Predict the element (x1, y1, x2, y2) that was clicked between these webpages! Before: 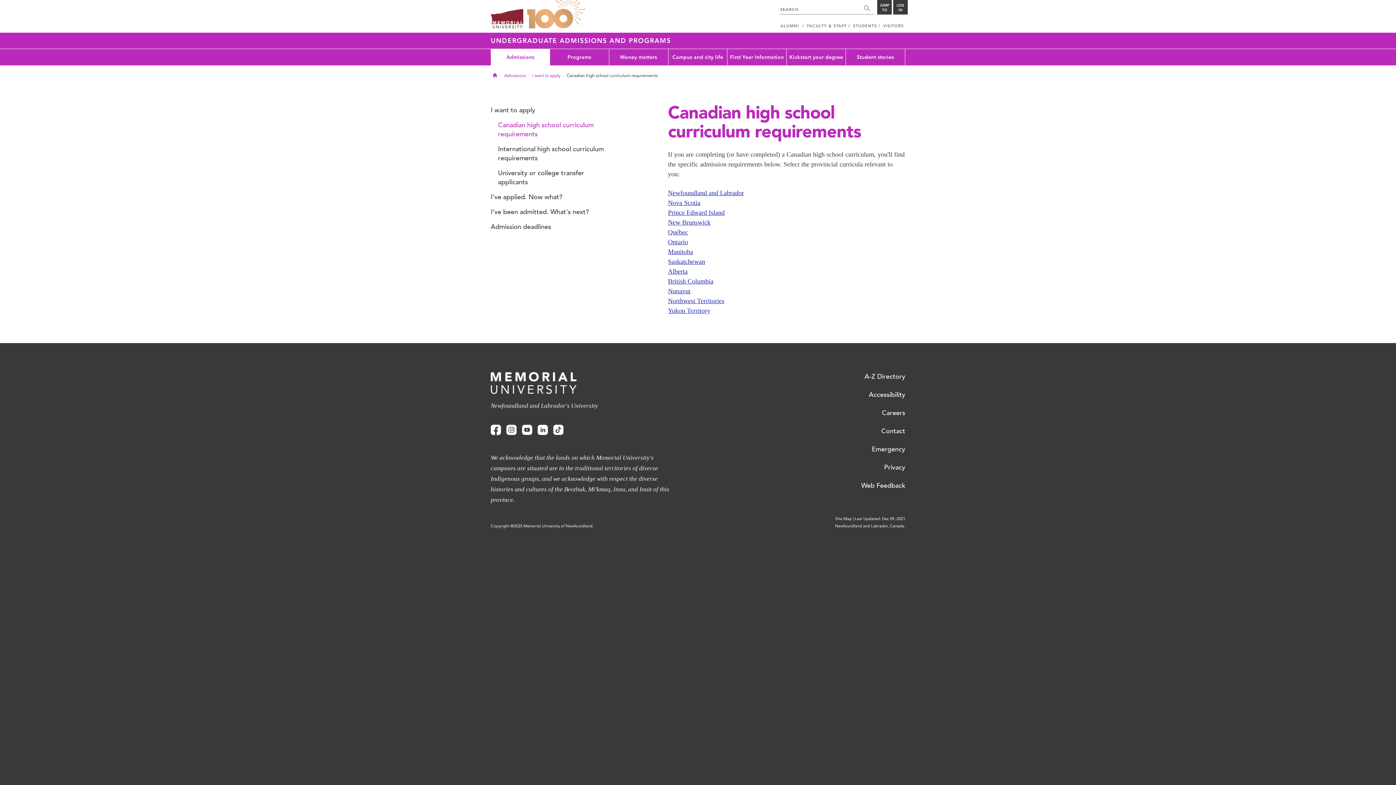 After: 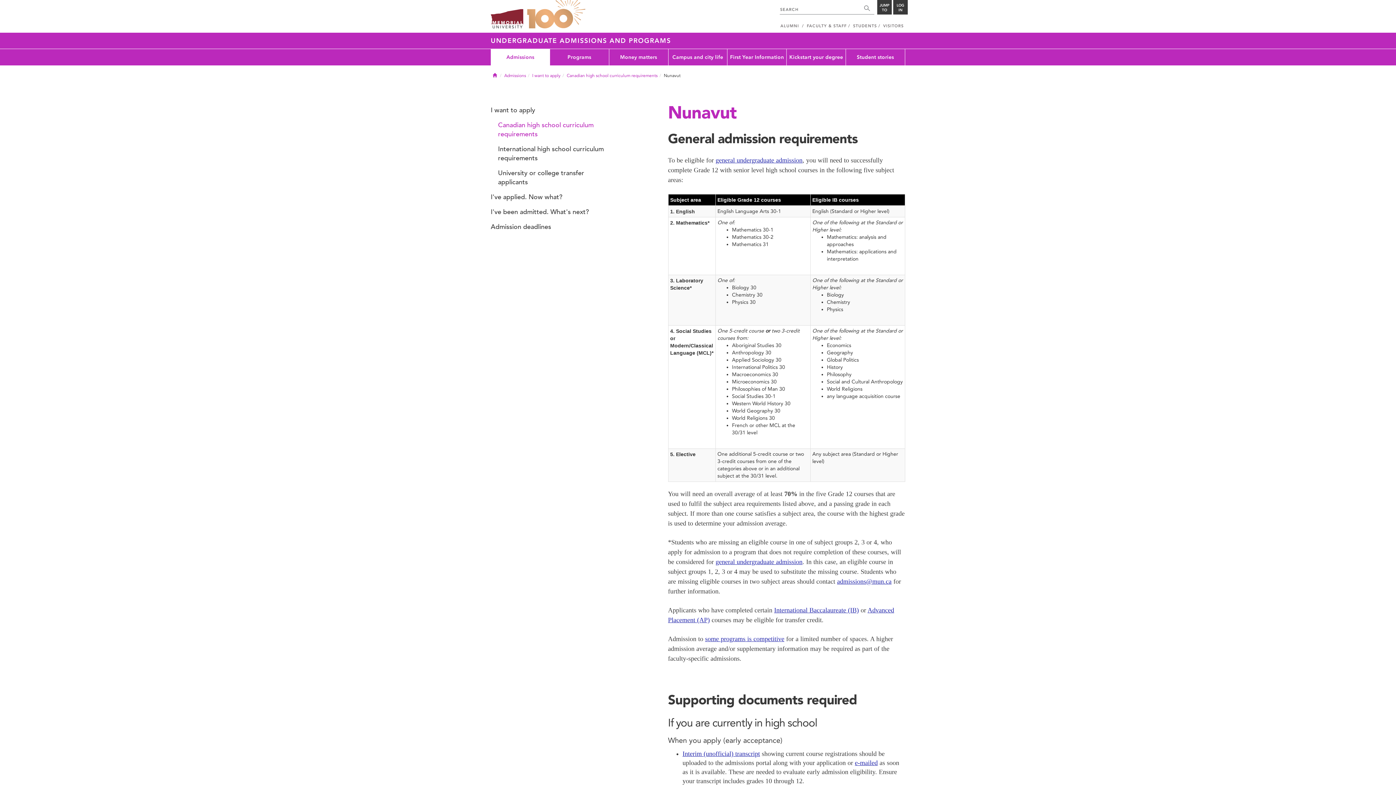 Action: bbox: (668, 287, 690, 294) label: Nunavut